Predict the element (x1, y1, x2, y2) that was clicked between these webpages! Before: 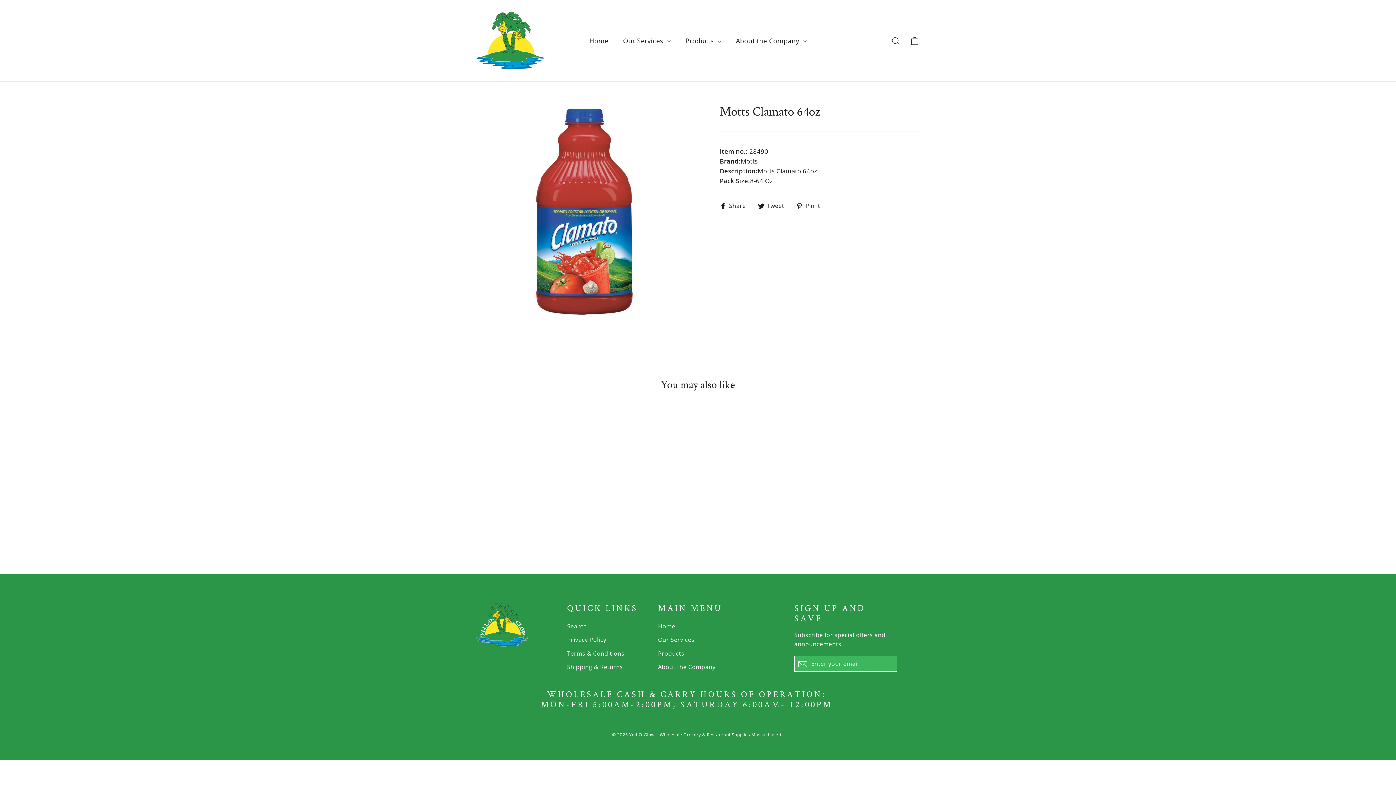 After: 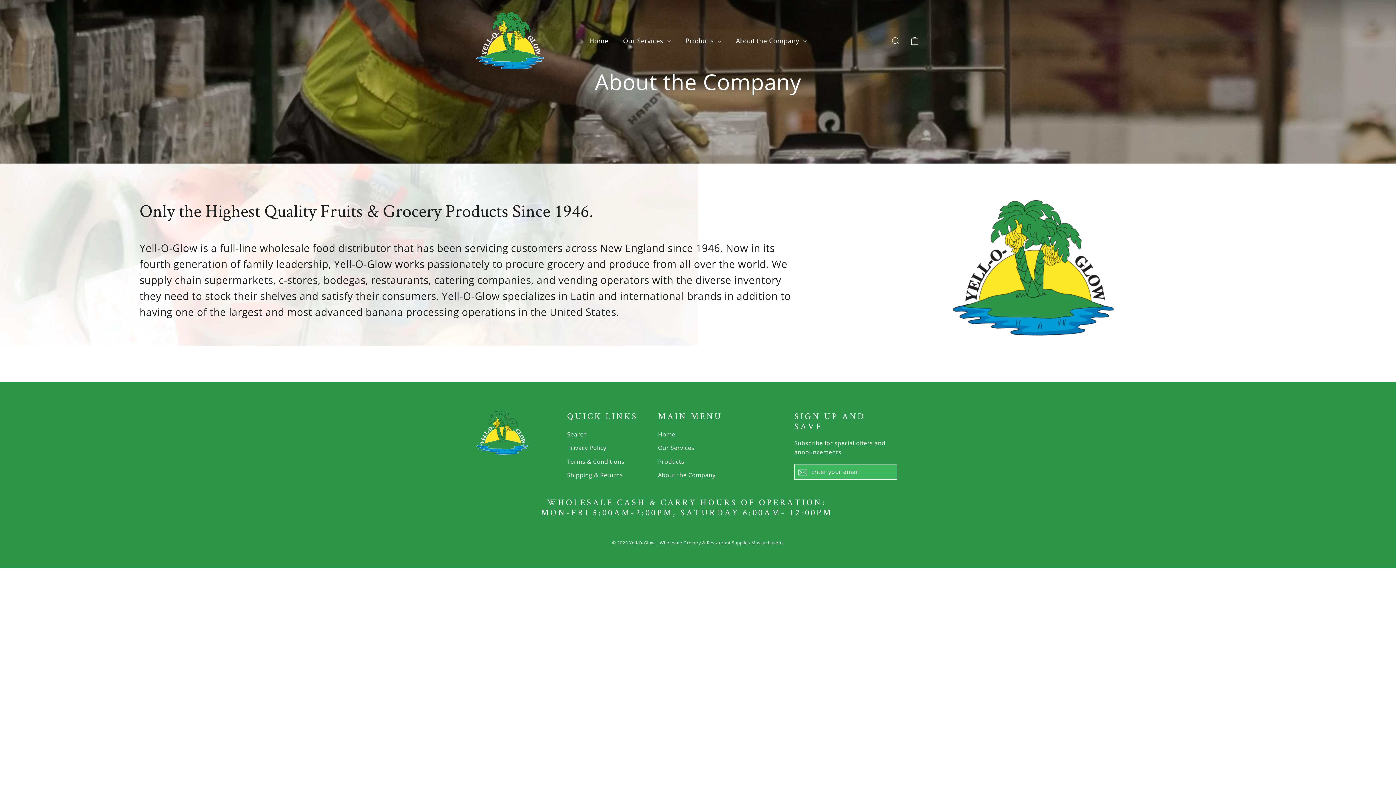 Action: label: About the Company bbox: (658, 661, 783, 673)